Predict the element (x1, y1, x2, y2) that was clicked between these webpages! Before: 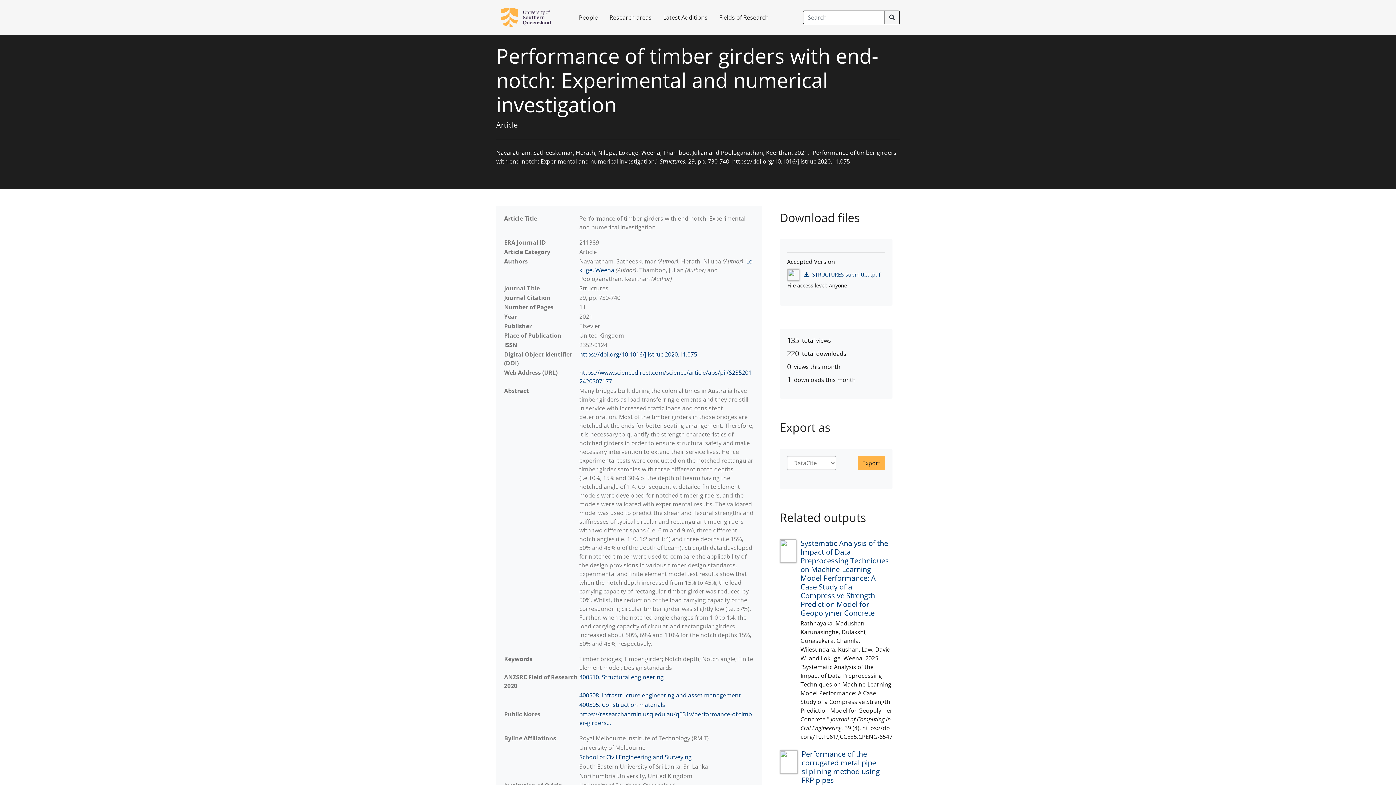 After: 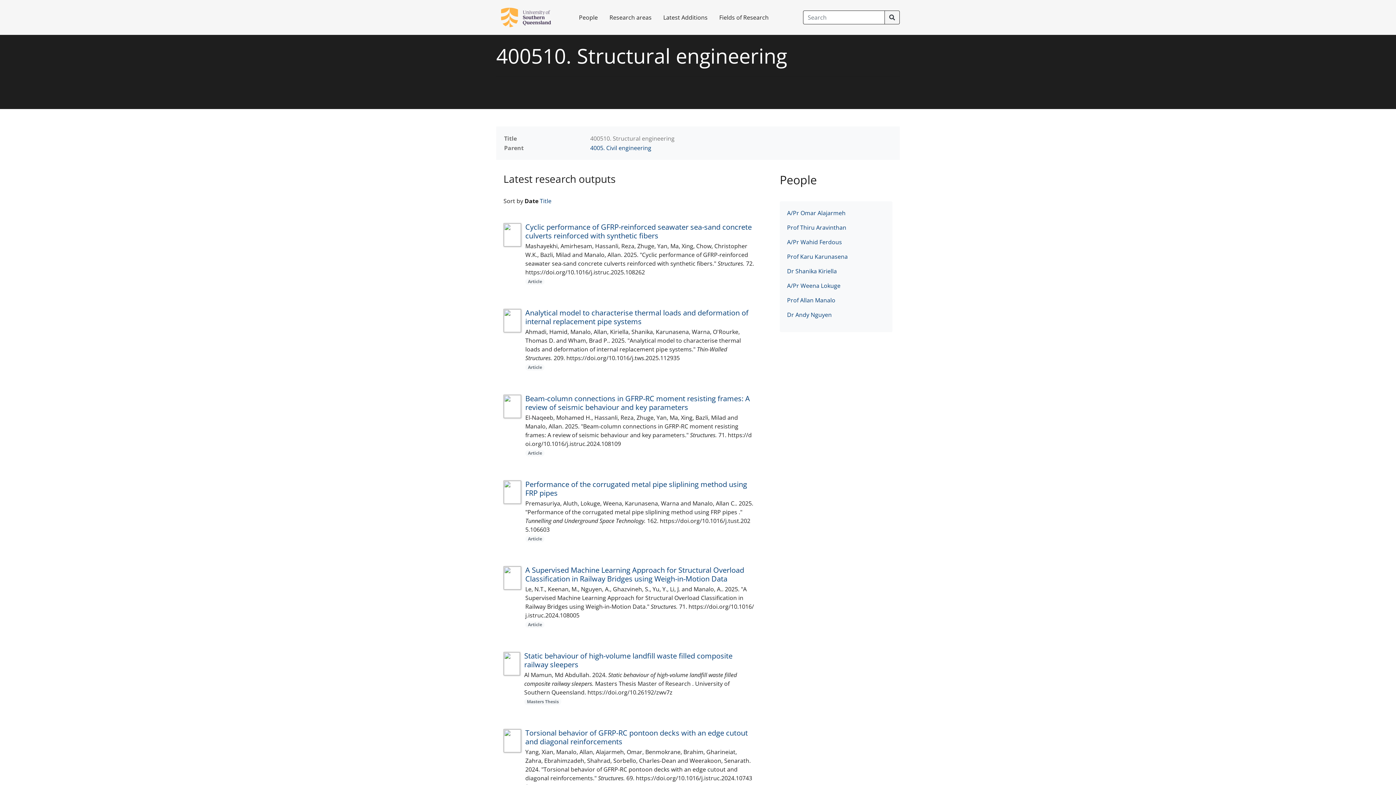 Action: label: 400510. Structural engineering bbox: (579, 673, 663, 681)